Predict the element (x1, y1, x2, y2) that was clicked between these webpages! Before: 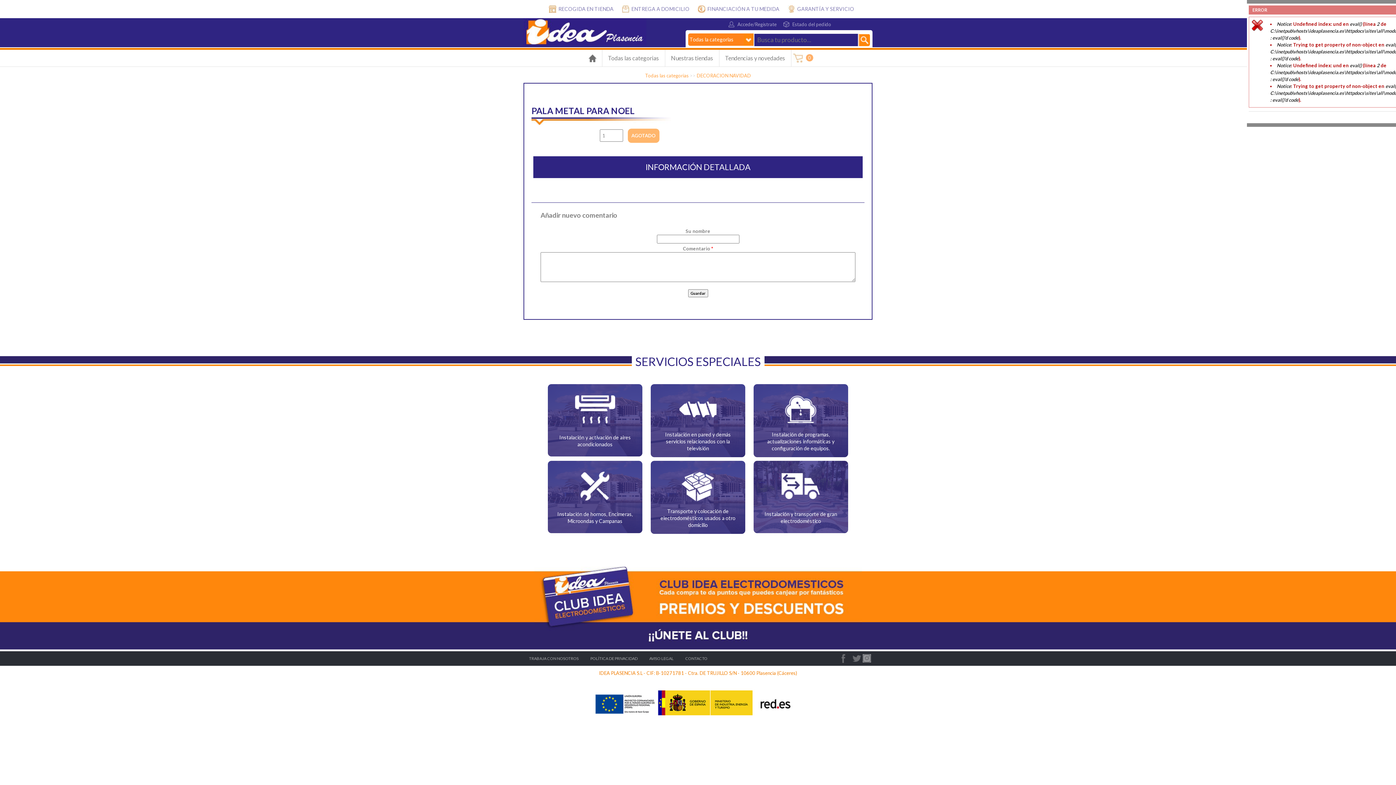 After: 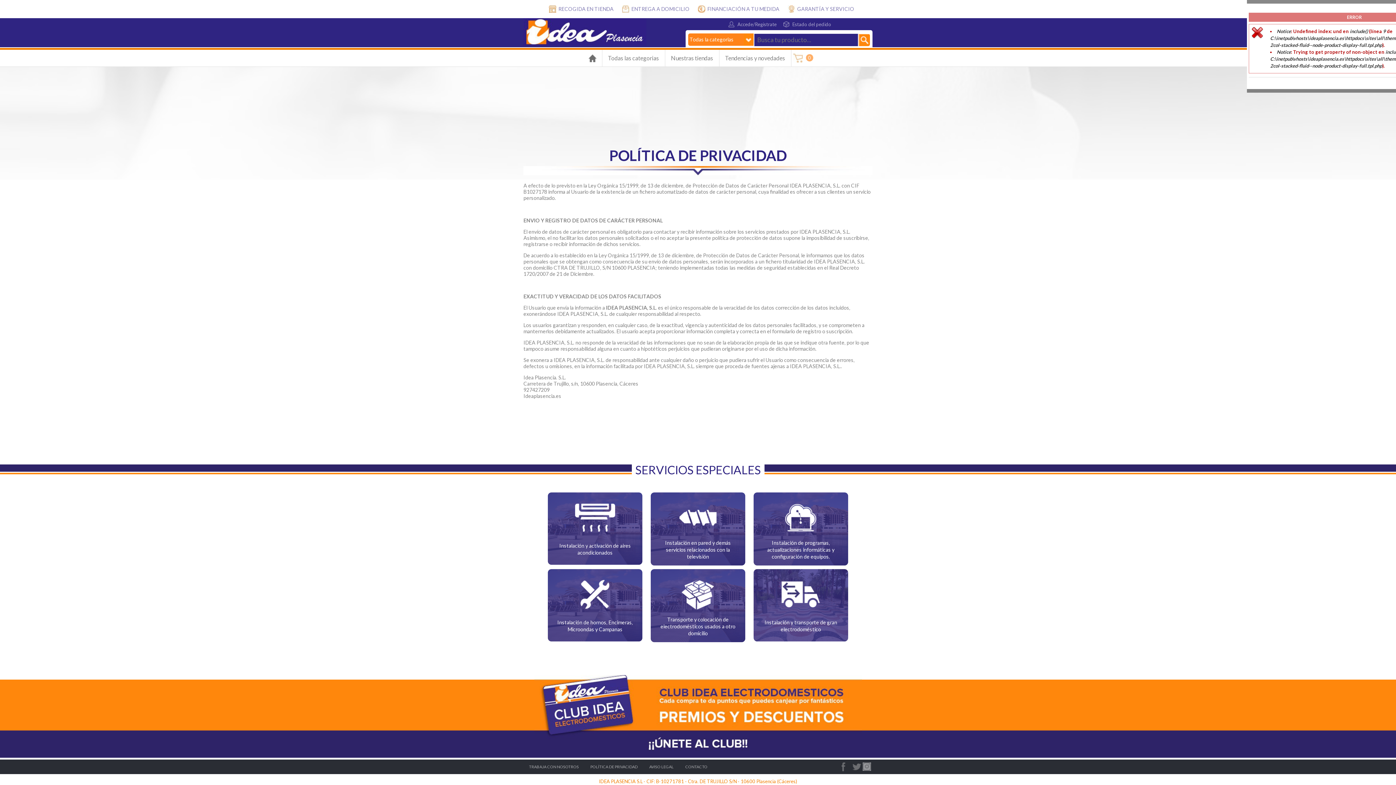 Action: bbox: (585, 655, 643, 662) label: POLÍTICA DE PRIVACIDAD